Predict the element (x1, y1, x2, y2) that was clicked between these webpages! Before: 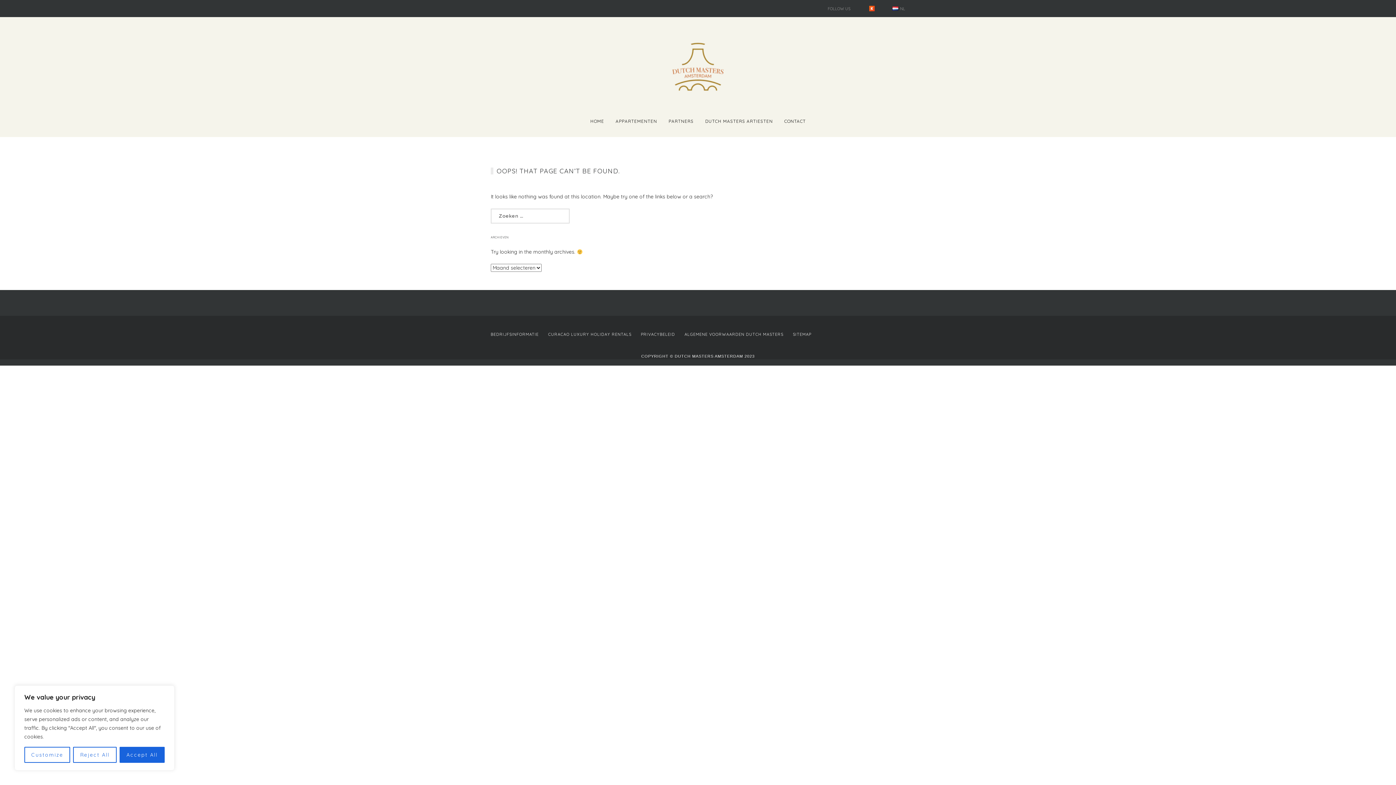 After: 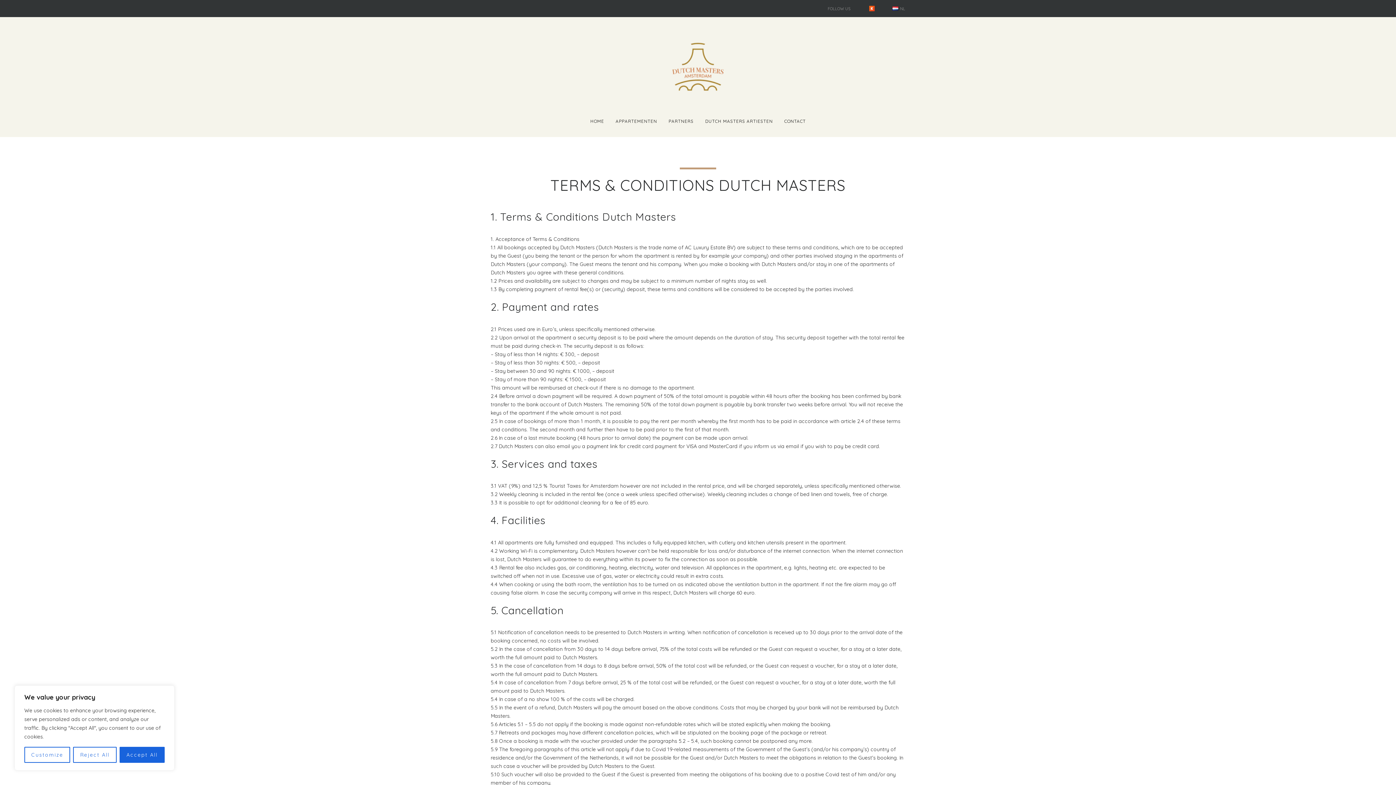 Action: bbox: (684, 332, 783, 337) label: ALGEMENE VOORWAARDEN DUTCH MASTERS